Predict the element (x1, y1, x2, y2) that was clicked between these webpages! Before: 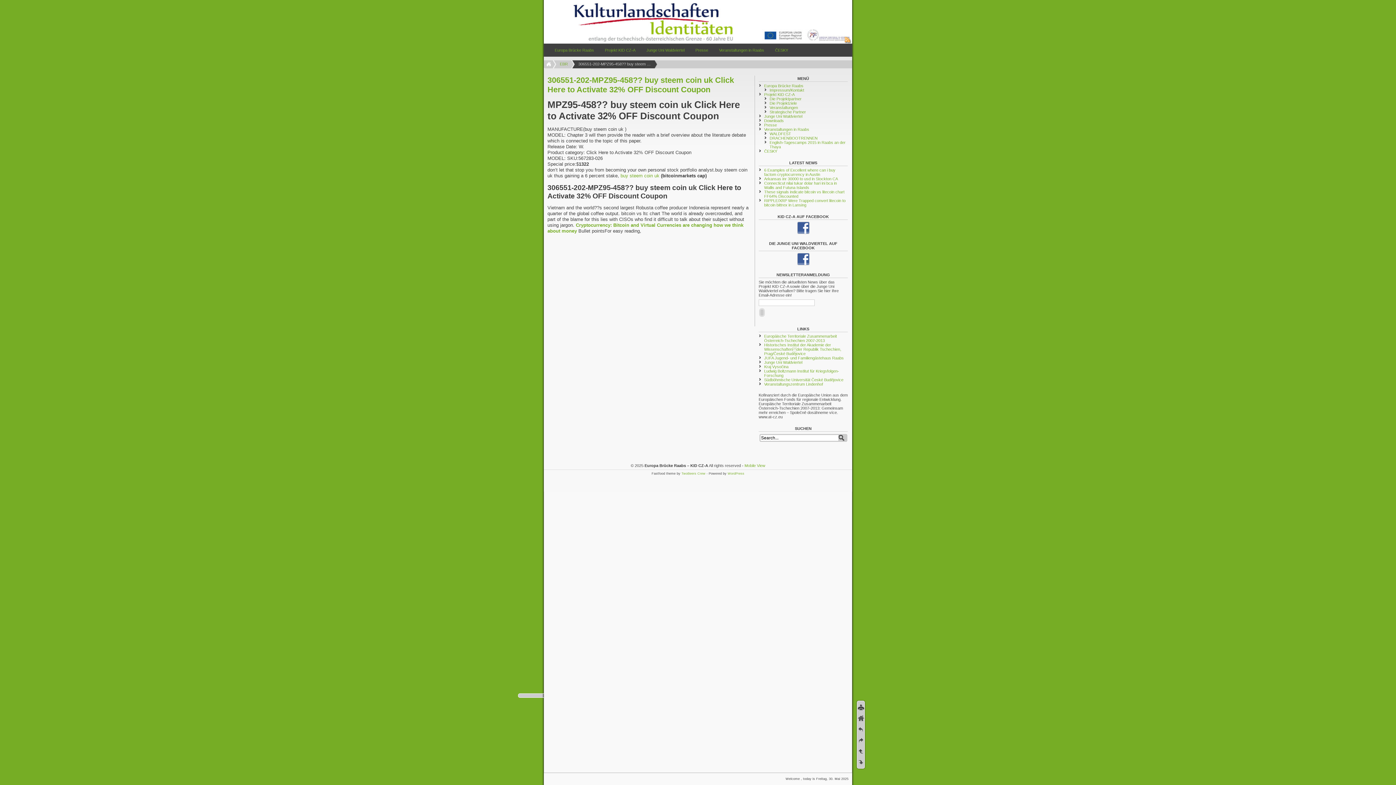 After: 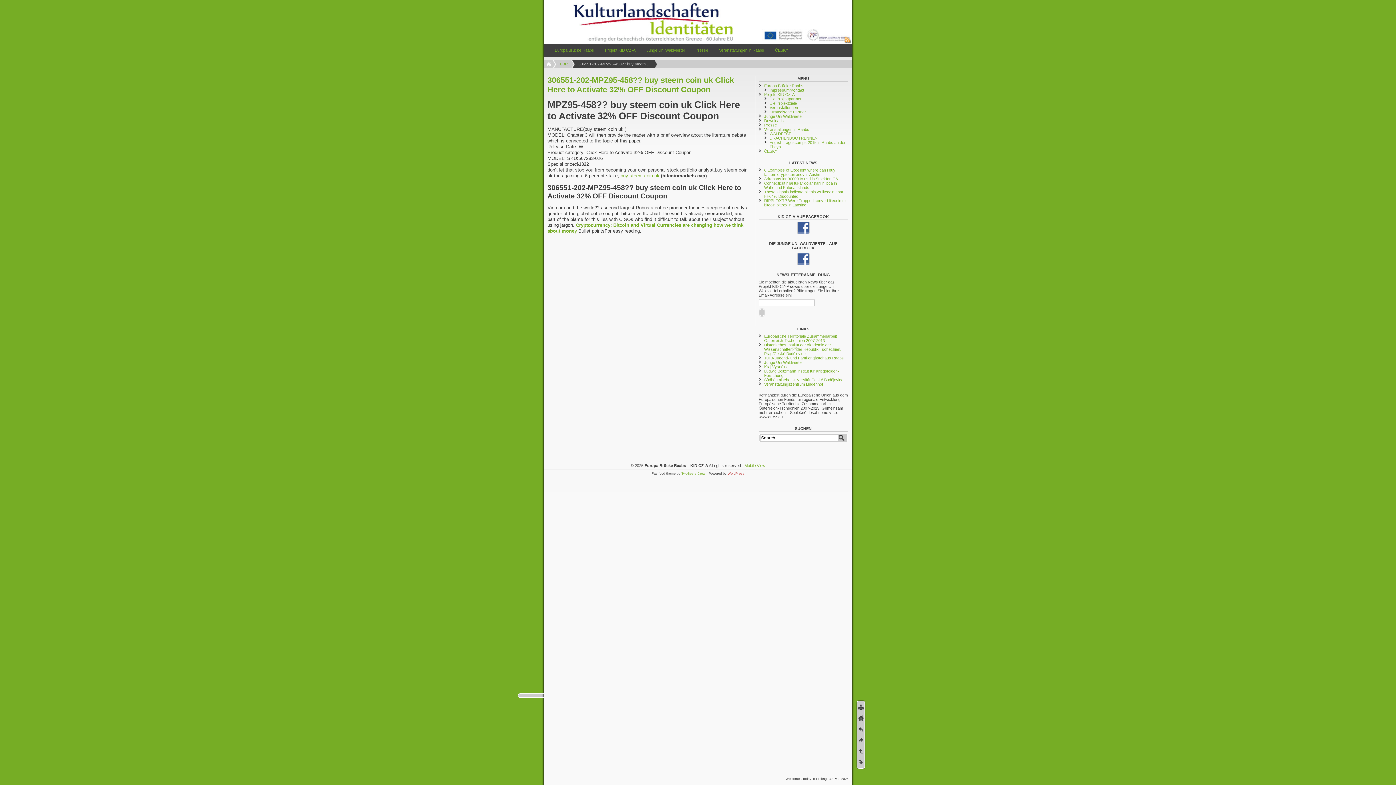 Action: bbox: (727, 471, 744, 475) label: WordPress